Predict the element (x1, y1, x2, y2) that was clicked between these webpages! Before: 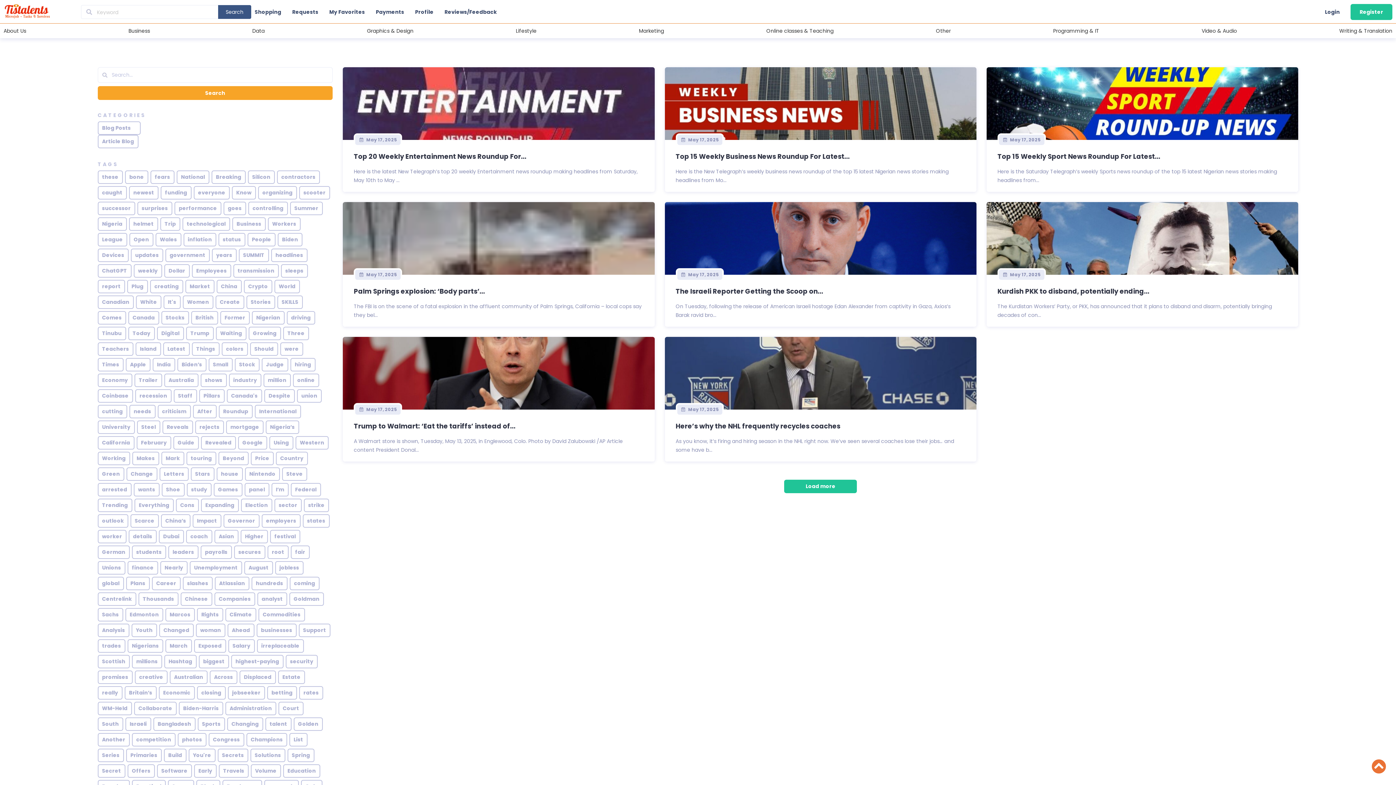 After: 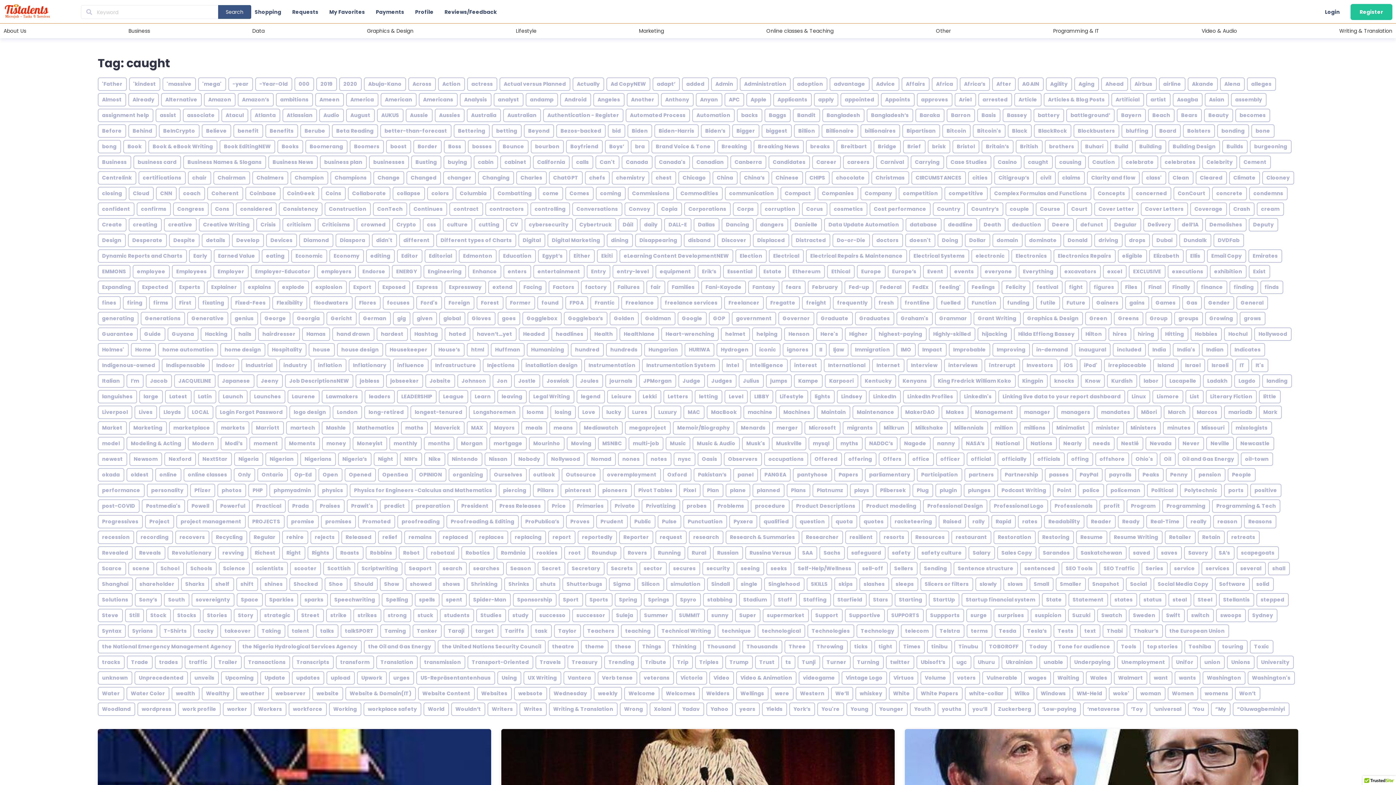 Action: label: caught bbox: (97, 186, 126, 199)